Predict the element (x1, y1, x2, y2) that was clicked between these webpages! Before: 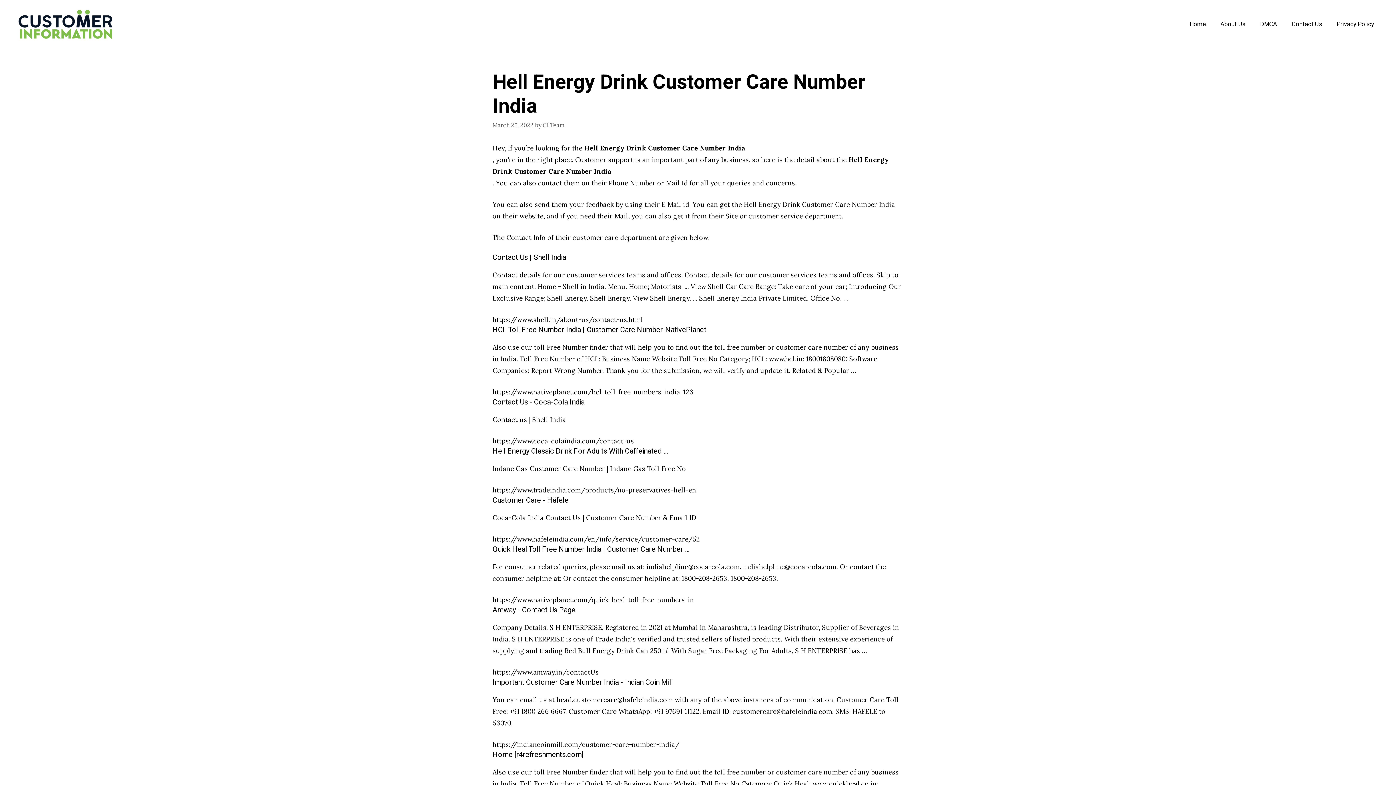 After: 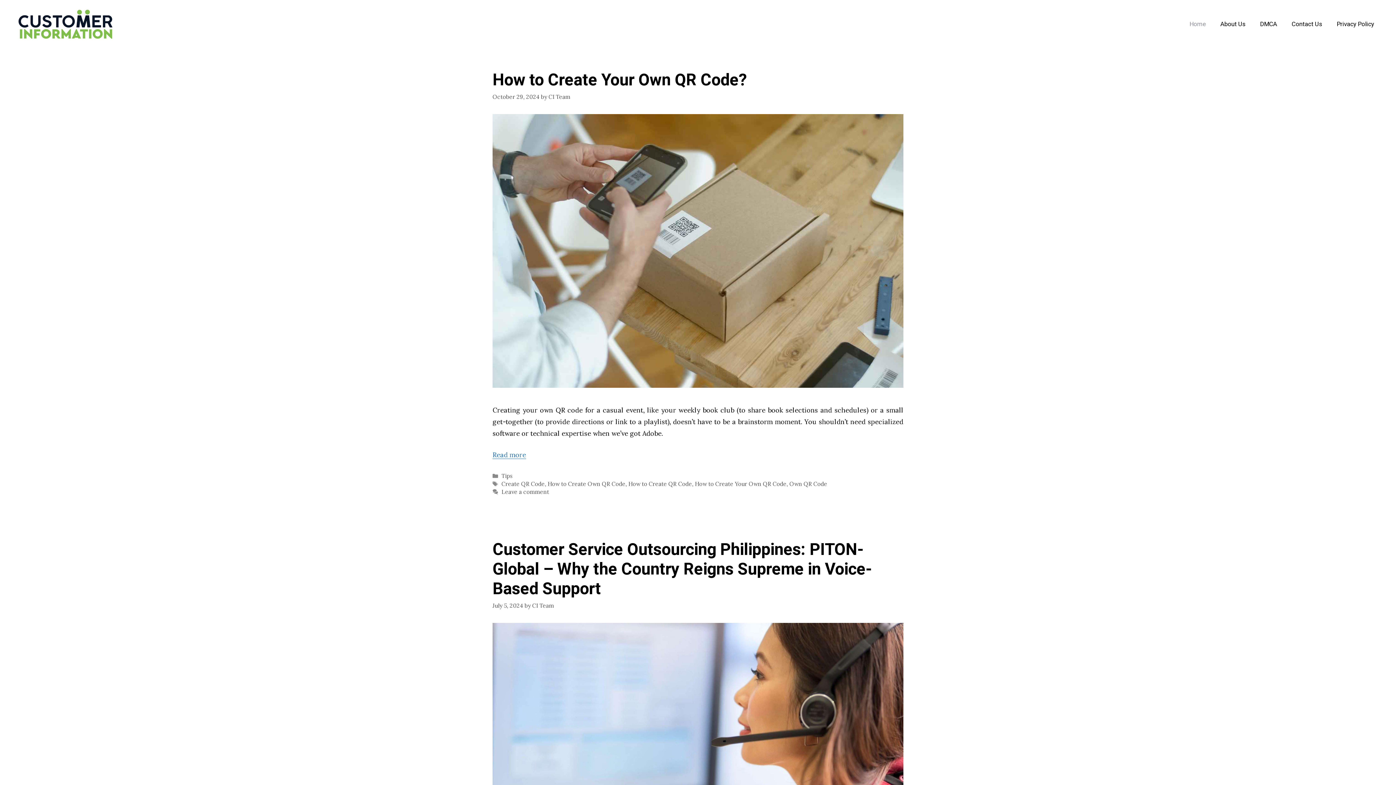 Action: label: Home bbox: (1182, 7, 1213, 40)